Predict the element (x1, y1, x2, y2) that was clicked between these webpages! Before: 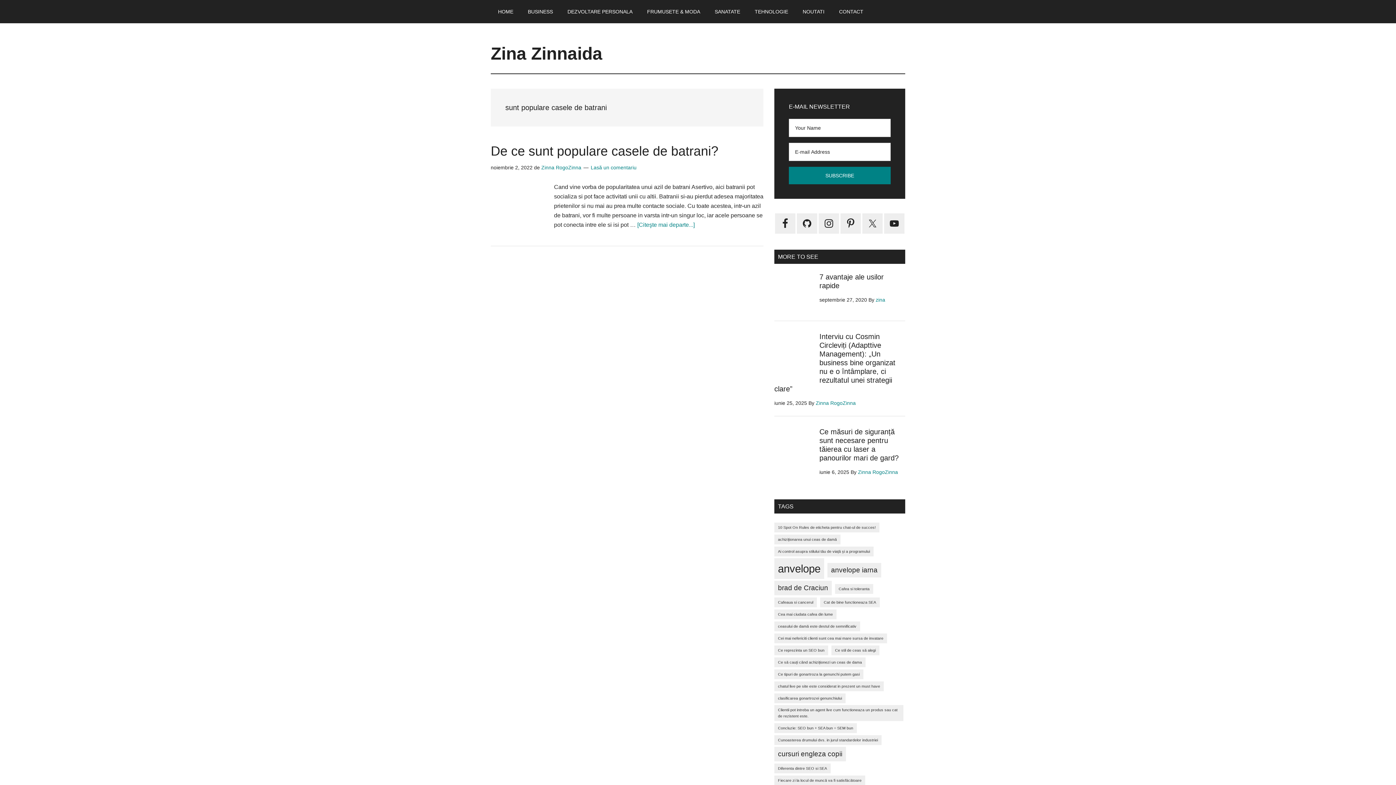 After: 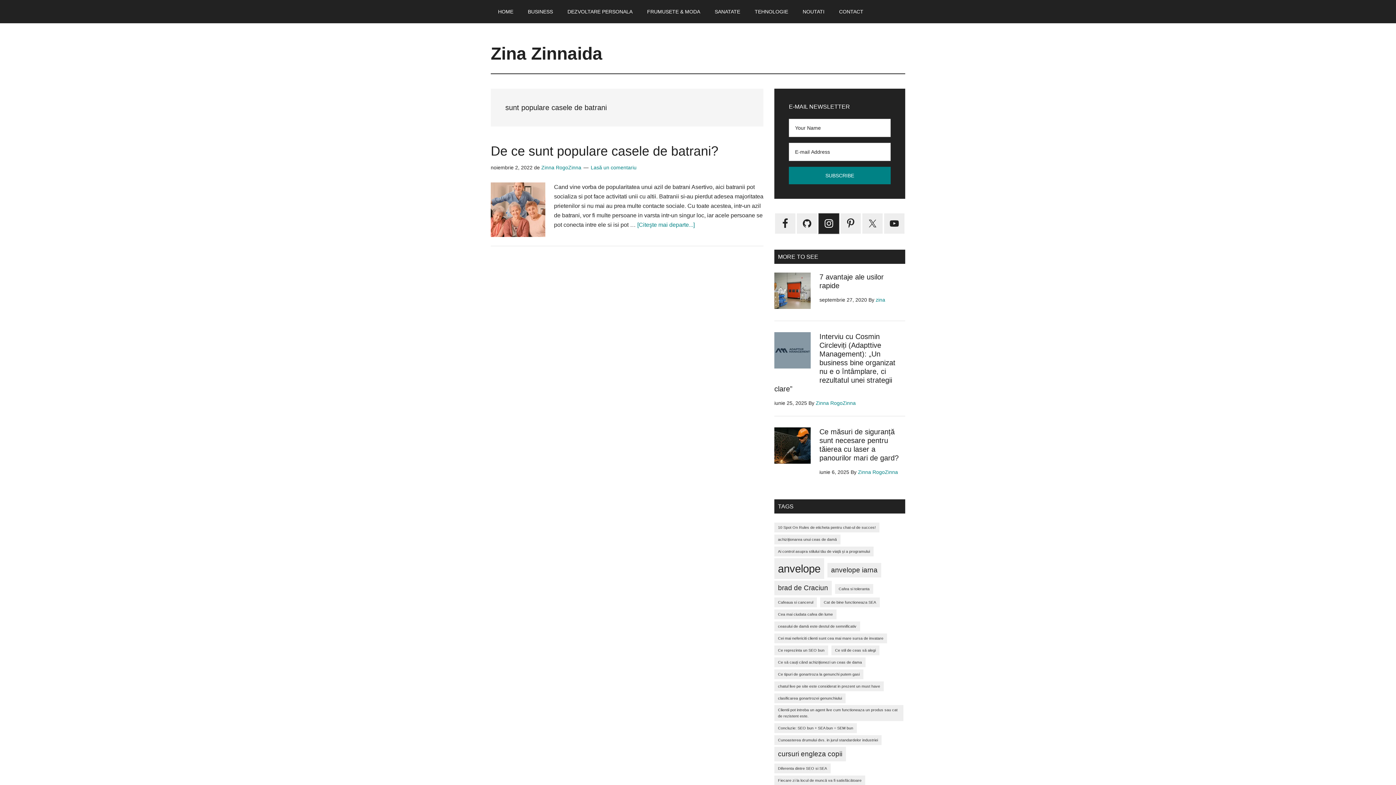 Action: bbox: (818, 213, 839, 233)